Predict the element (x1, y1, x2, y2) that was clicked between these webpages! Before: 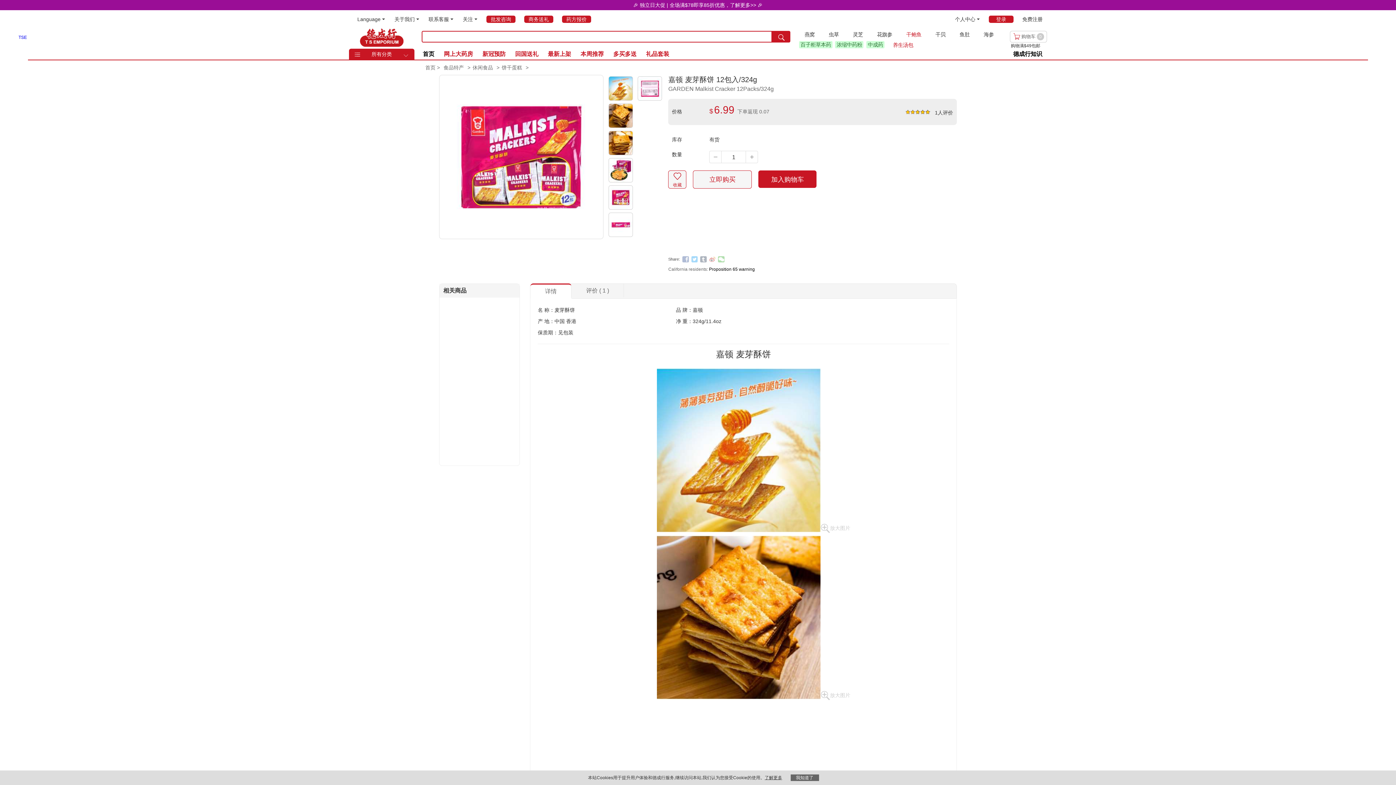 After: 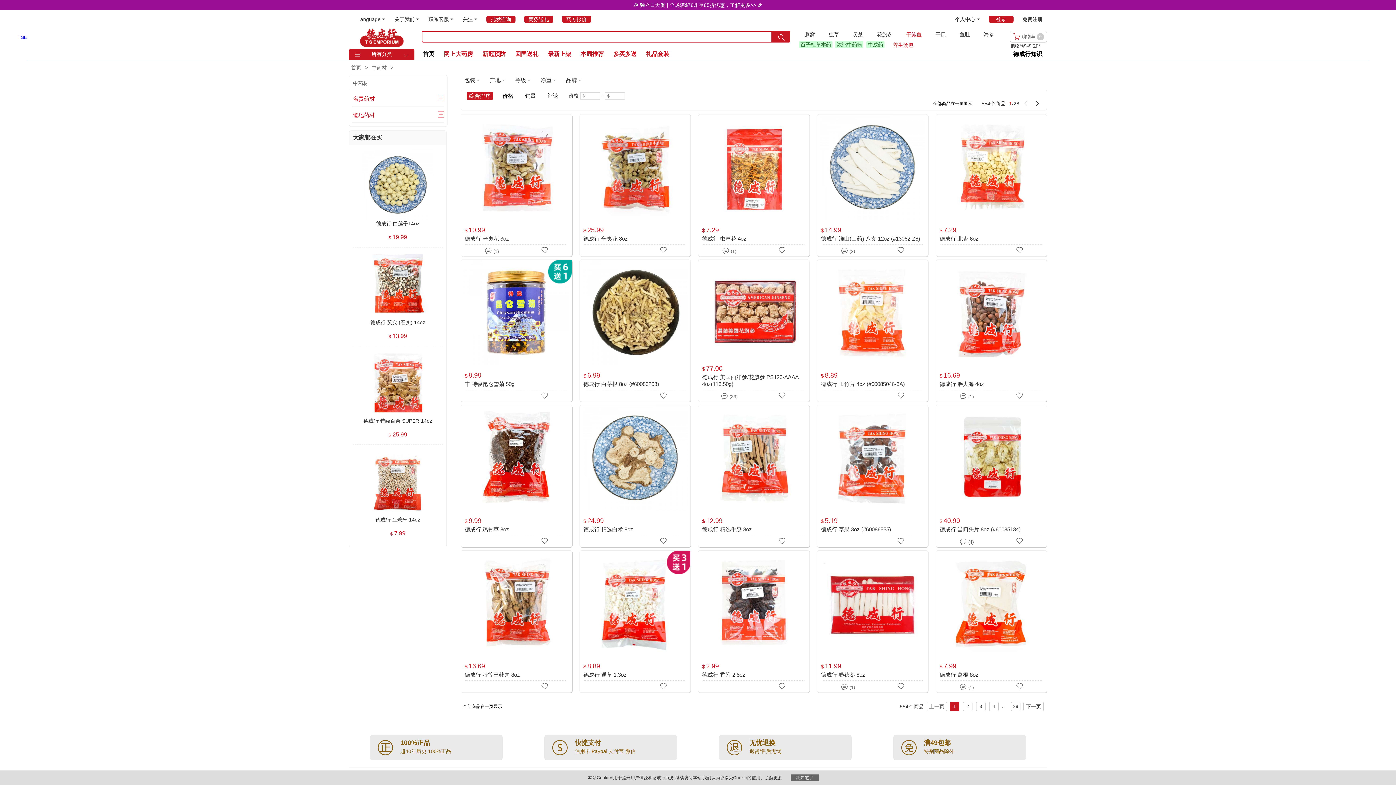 Action: label: 百子柜草本药 bbox: (799, 41, 832, 48)